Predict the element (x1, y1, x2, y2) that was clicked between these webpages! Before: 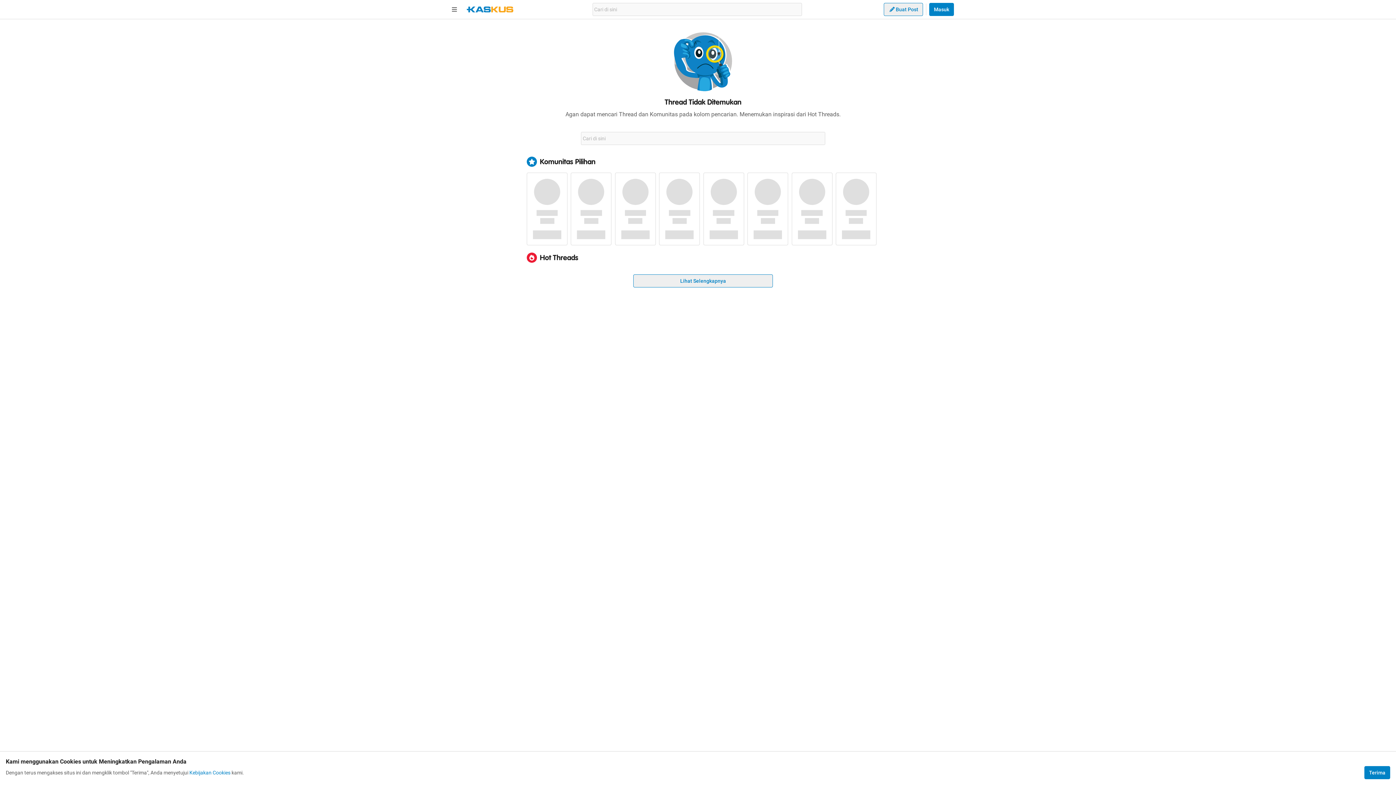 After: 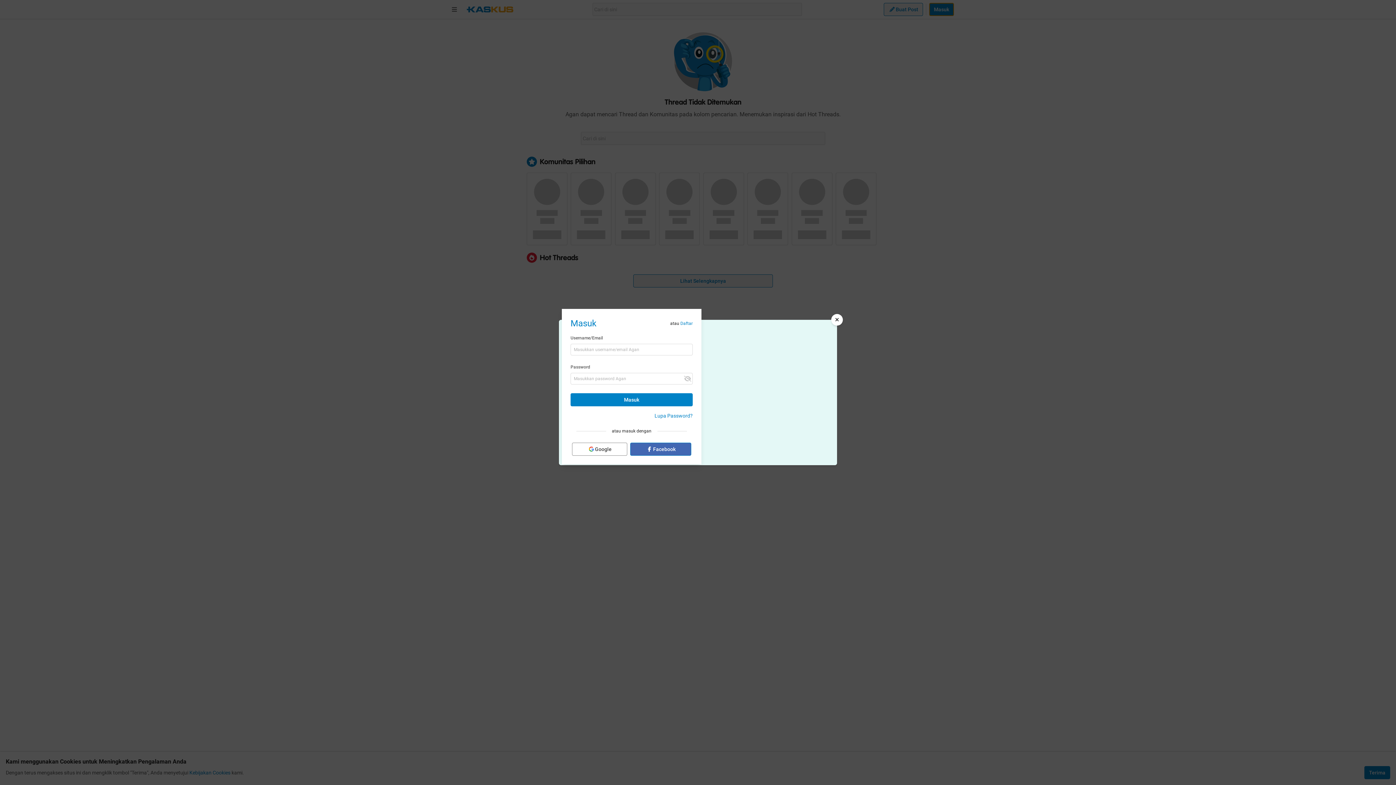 Action: bbox: (929, 2, 954, 16) label: Masuk